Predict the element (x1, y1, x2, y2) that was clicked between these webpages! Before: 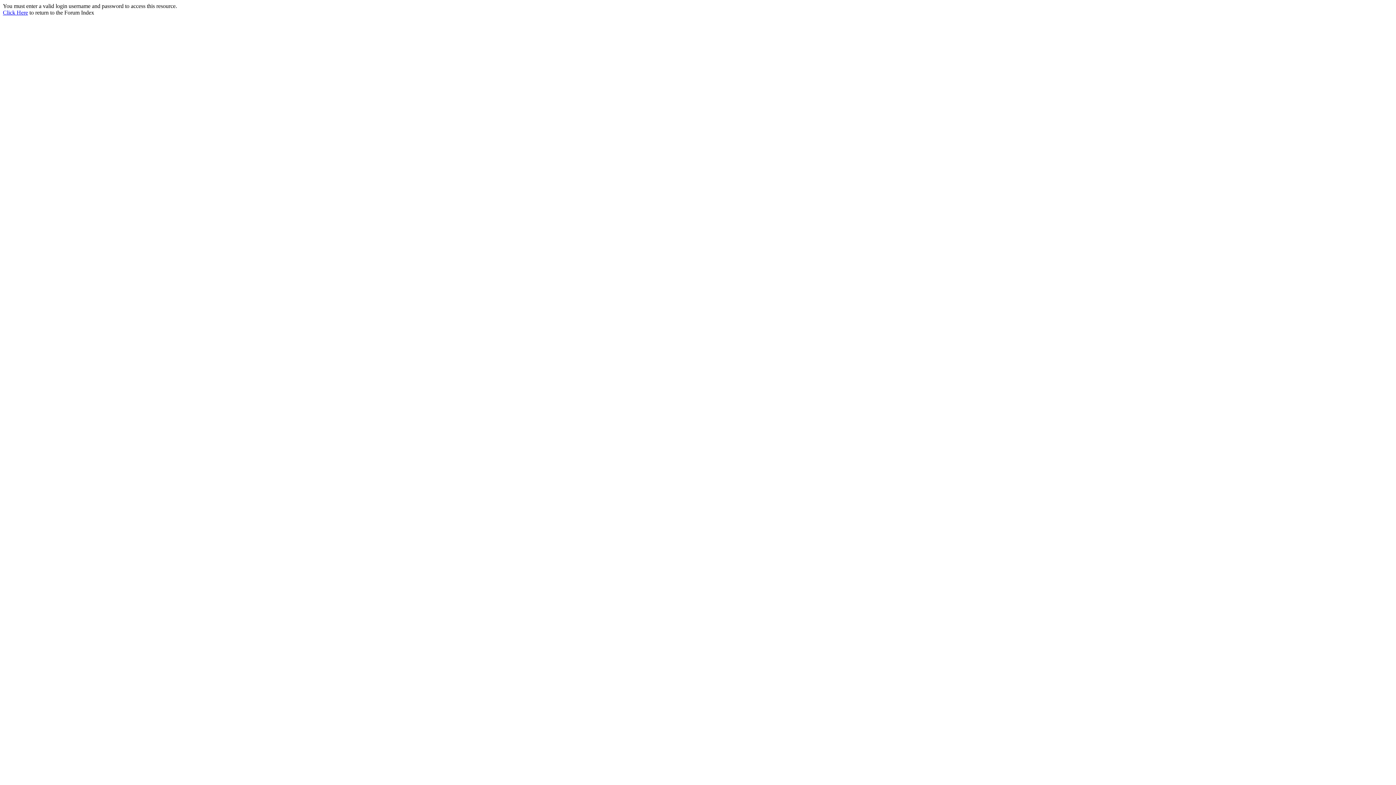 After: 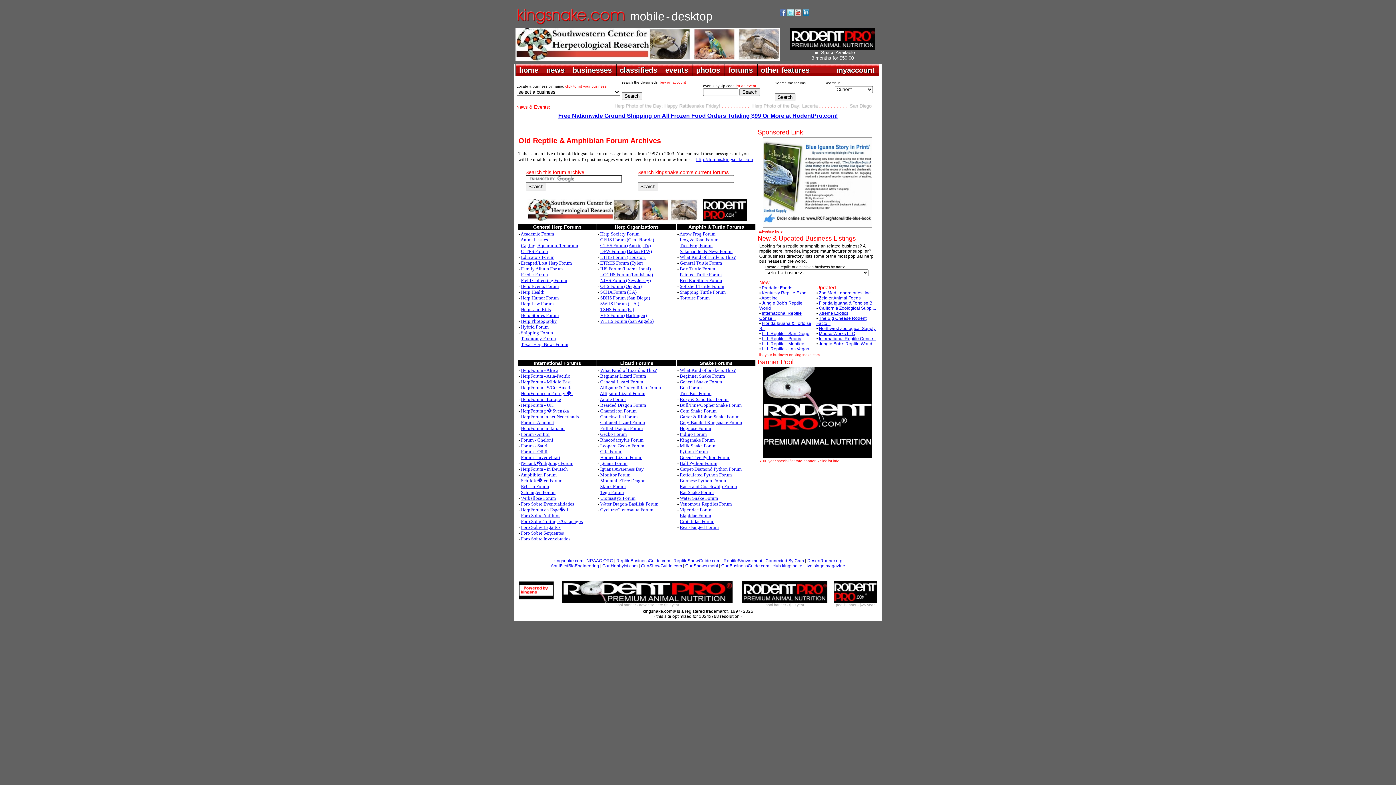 Action: label: Click Here bbox: (2, 9, 28, 15)